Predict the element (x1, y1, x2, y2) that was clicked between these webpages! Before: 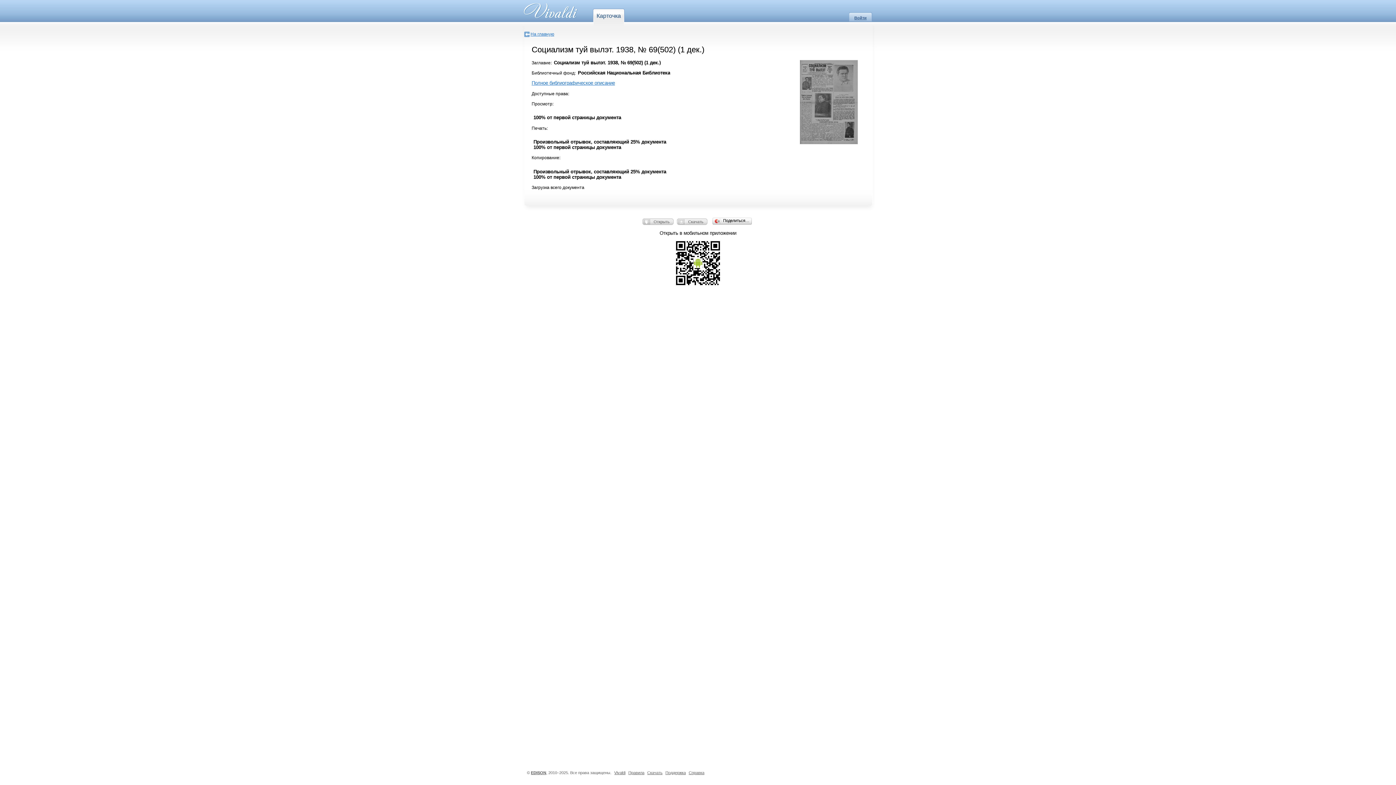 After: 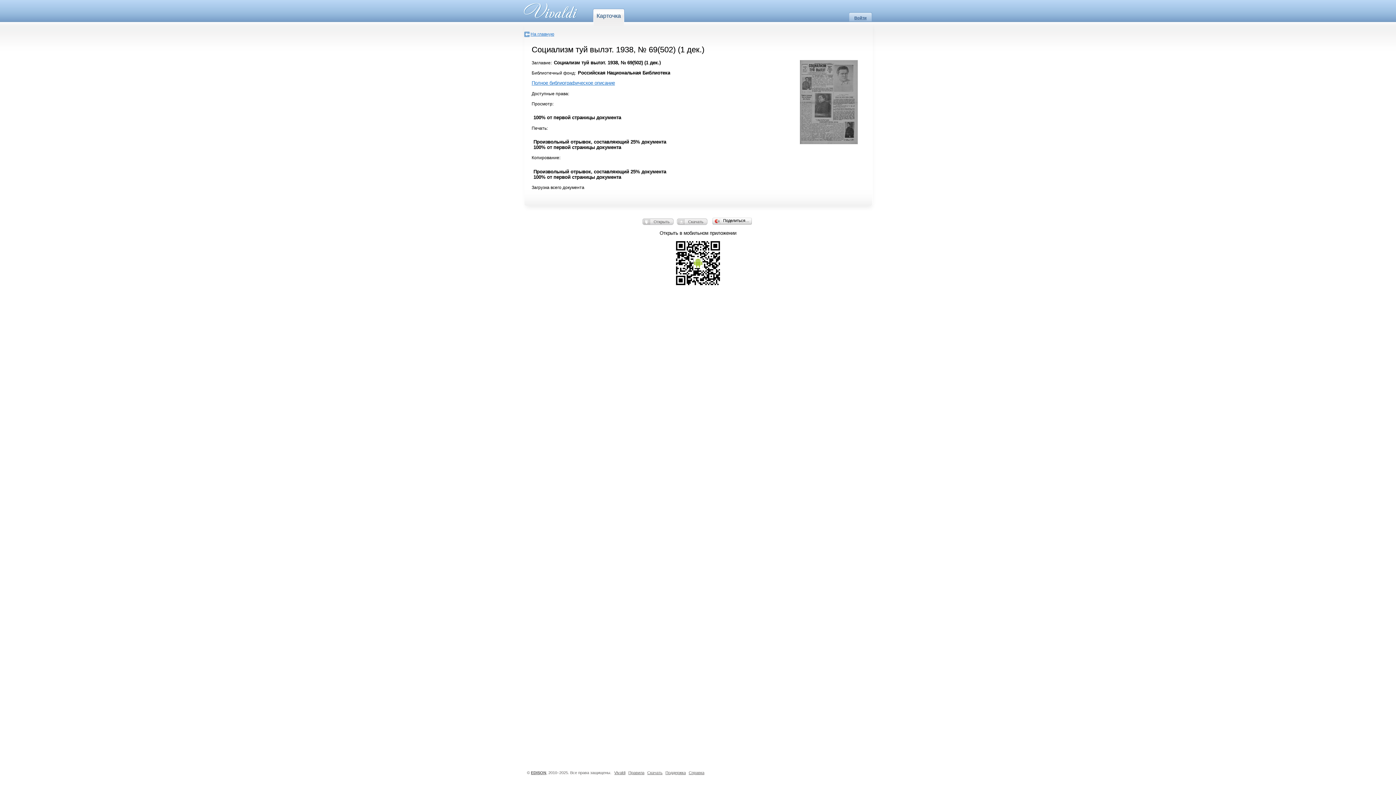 Action: label: Полное библиографическое описание bbox: (531, 80, 615, 85)